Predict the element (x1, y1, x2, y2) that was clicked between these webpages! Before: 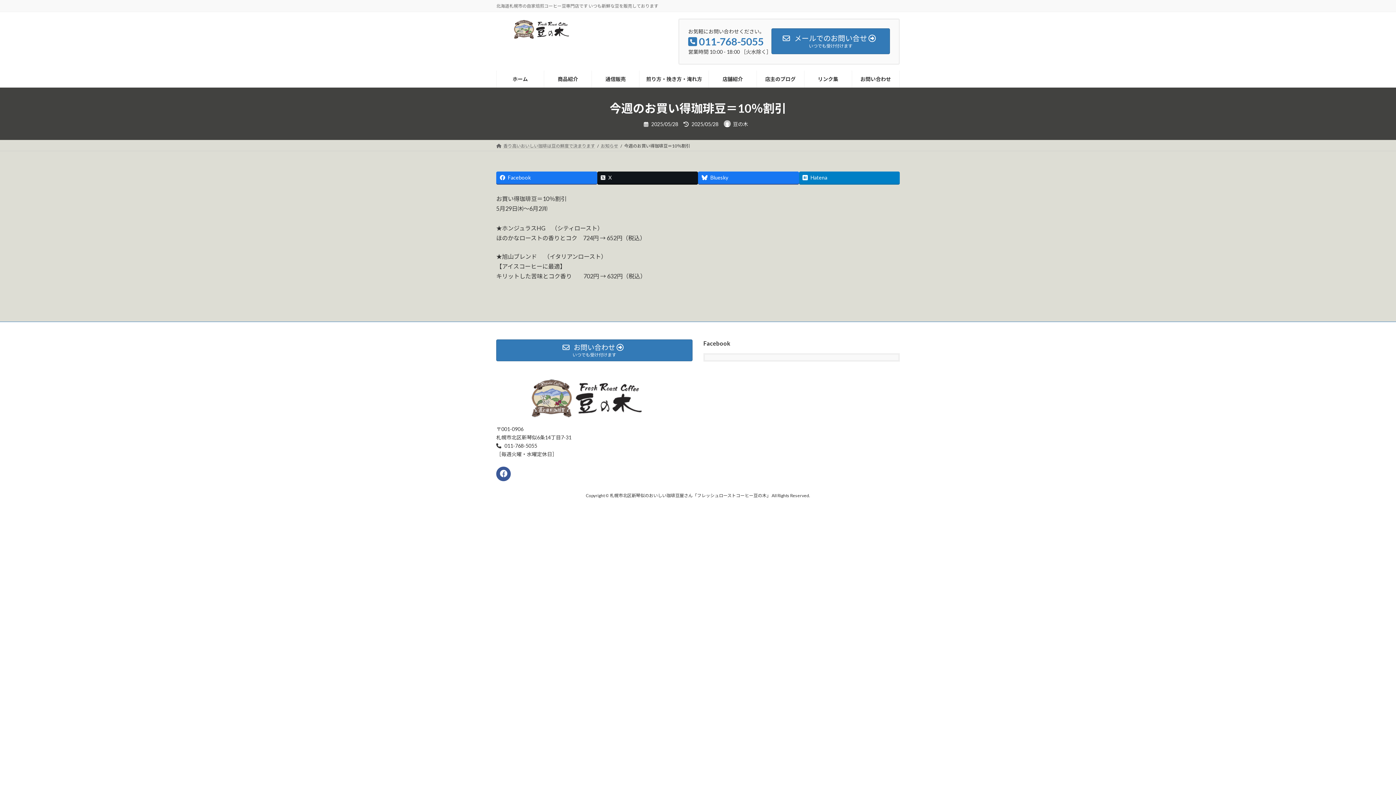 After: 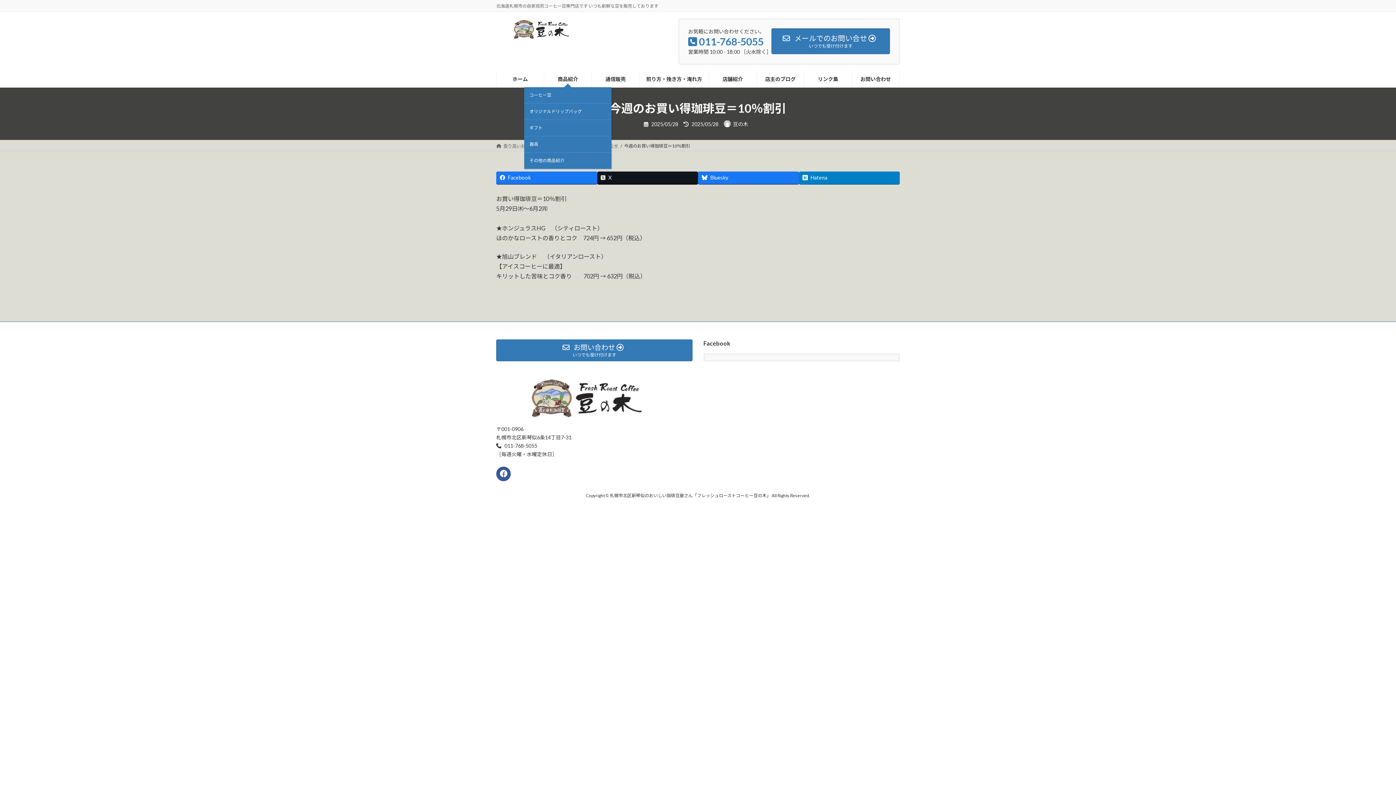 Action: bbox: (544, 70, 591, 87) label: 商品紹介